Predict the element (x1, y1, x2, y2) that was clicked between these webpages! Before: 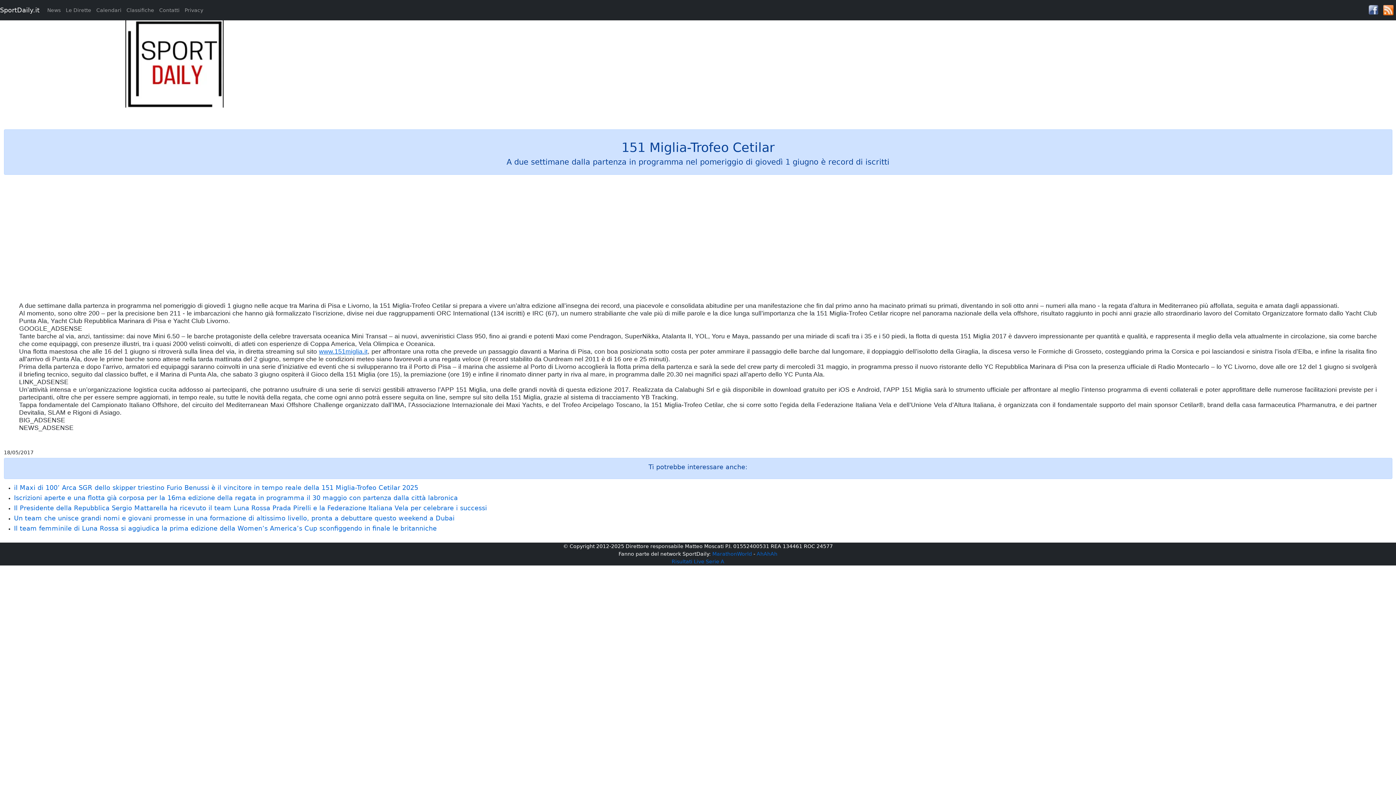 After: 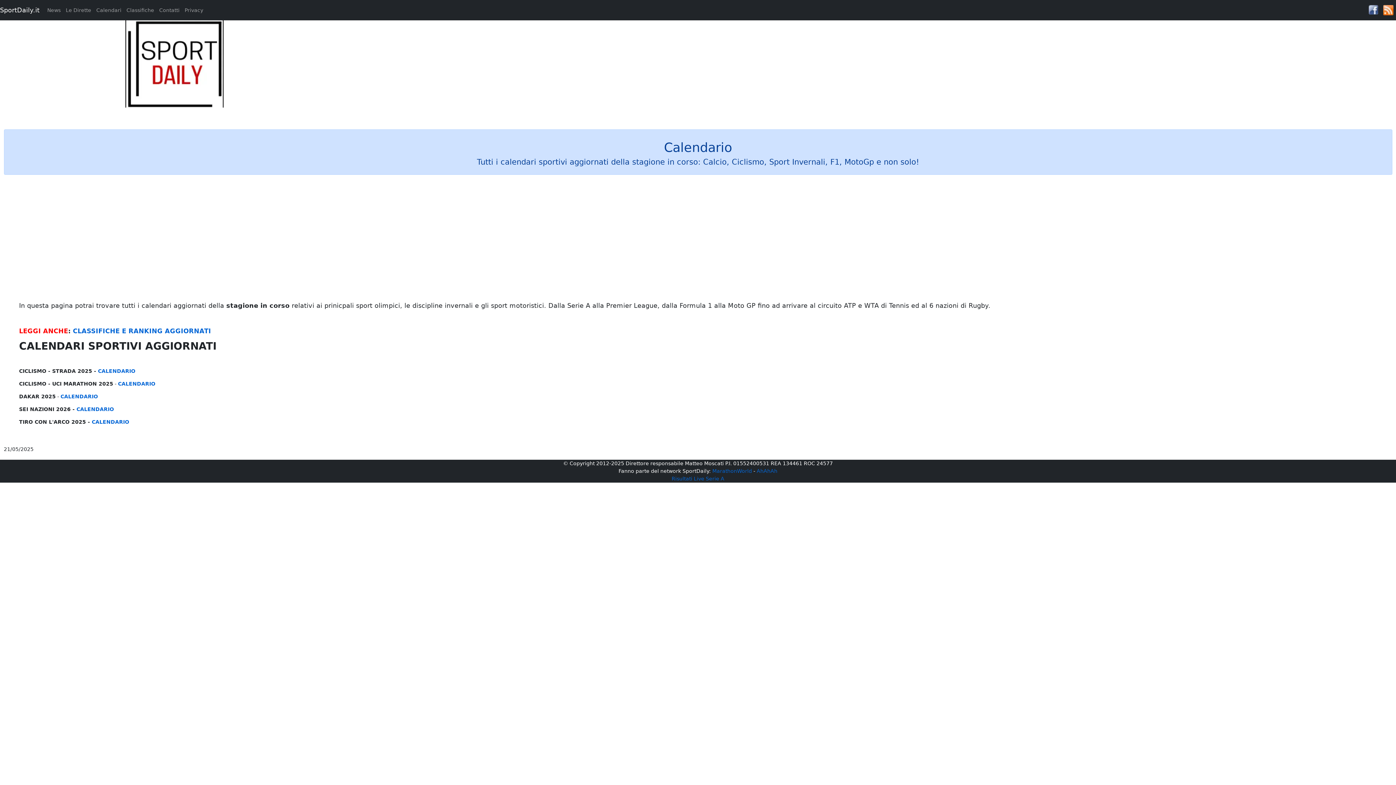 Action: bbox: (93, 3, 124, 16) label: Calendari